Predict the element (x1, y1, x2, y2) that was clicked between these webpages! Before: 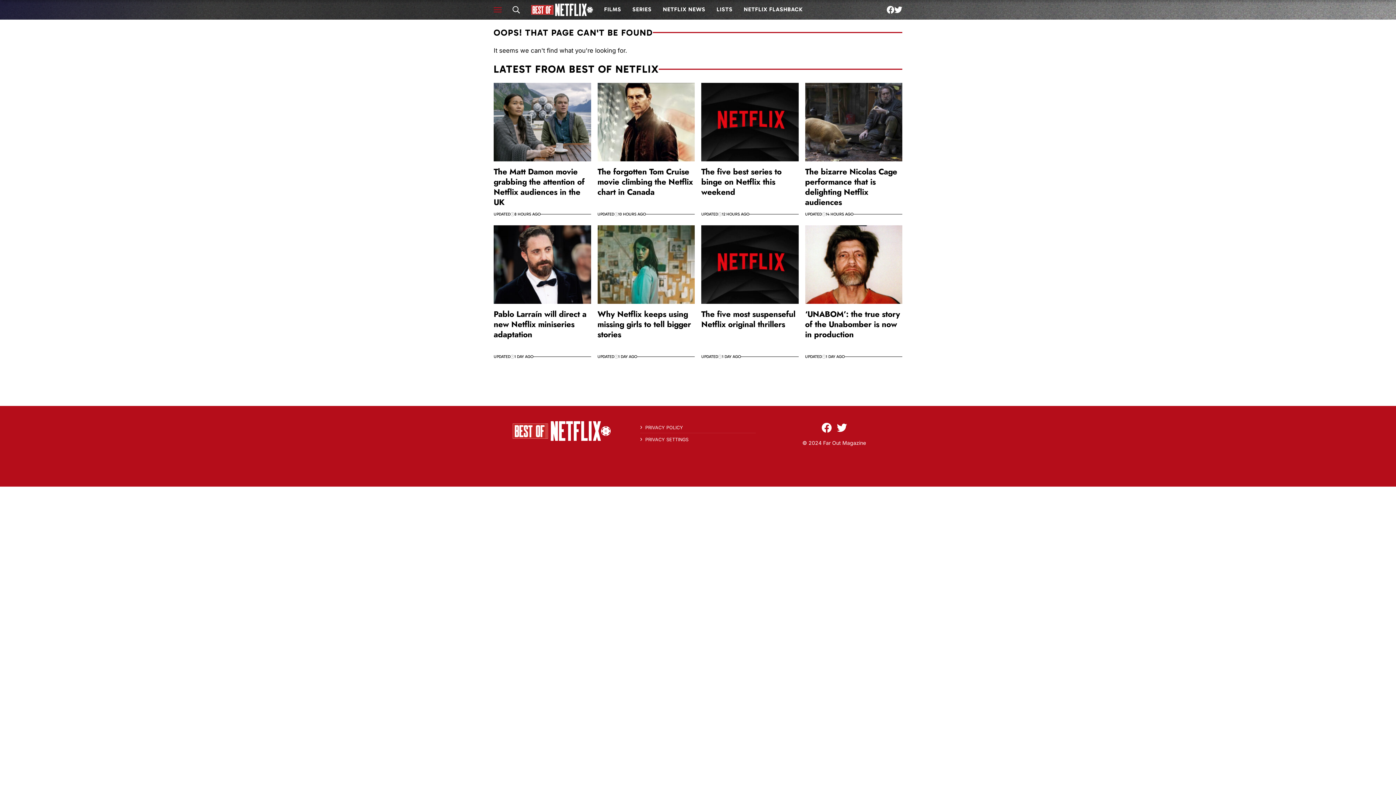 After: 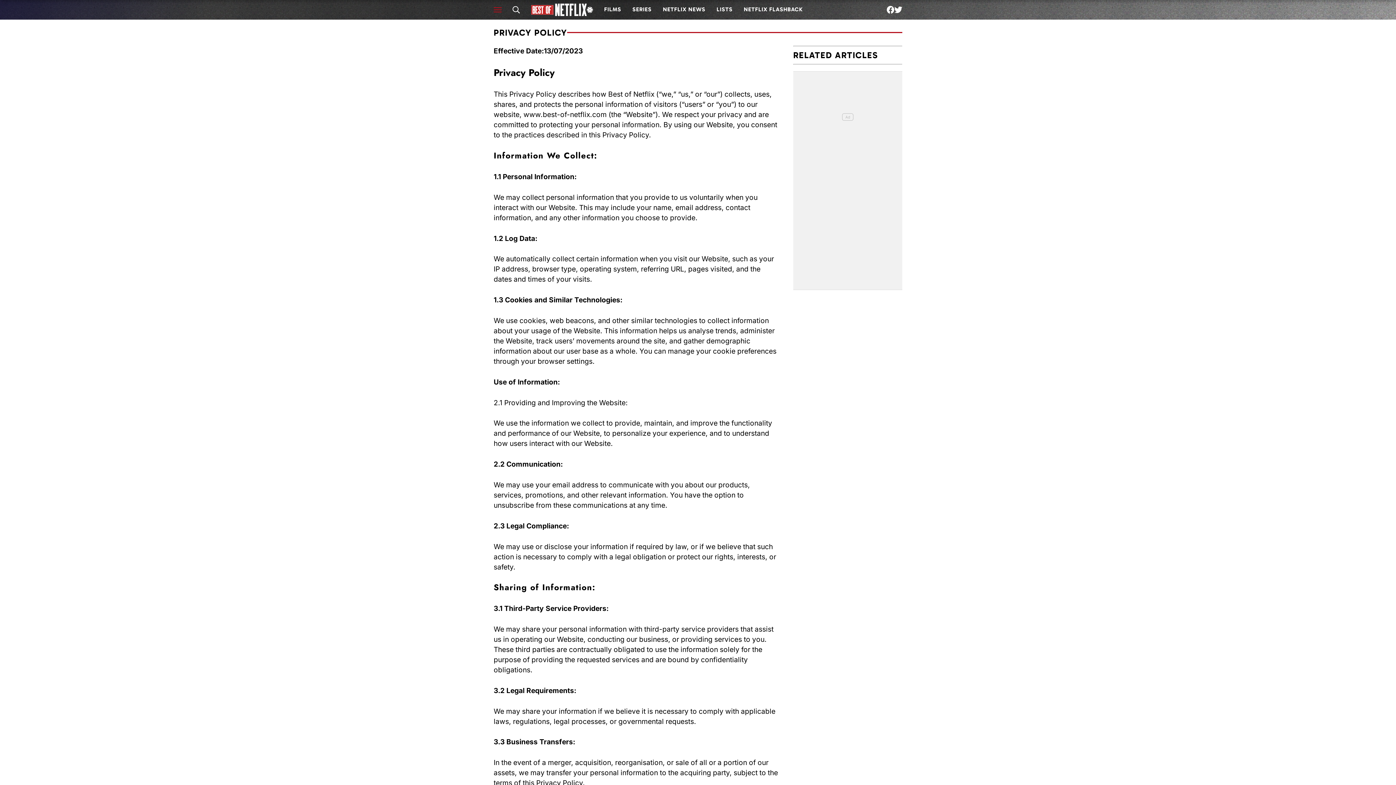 Action: label: PRIVACY POLICY bbox: (645, 425, 683, 430)